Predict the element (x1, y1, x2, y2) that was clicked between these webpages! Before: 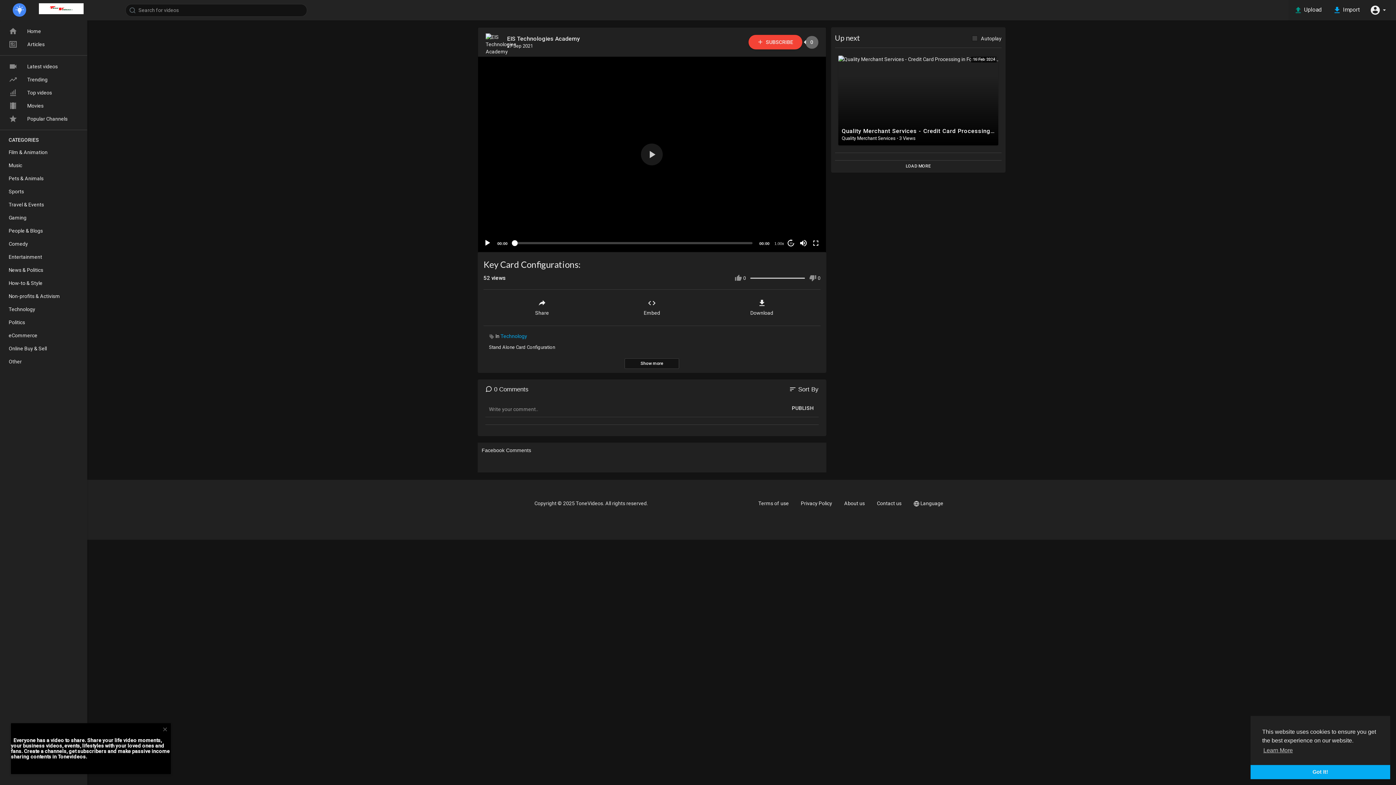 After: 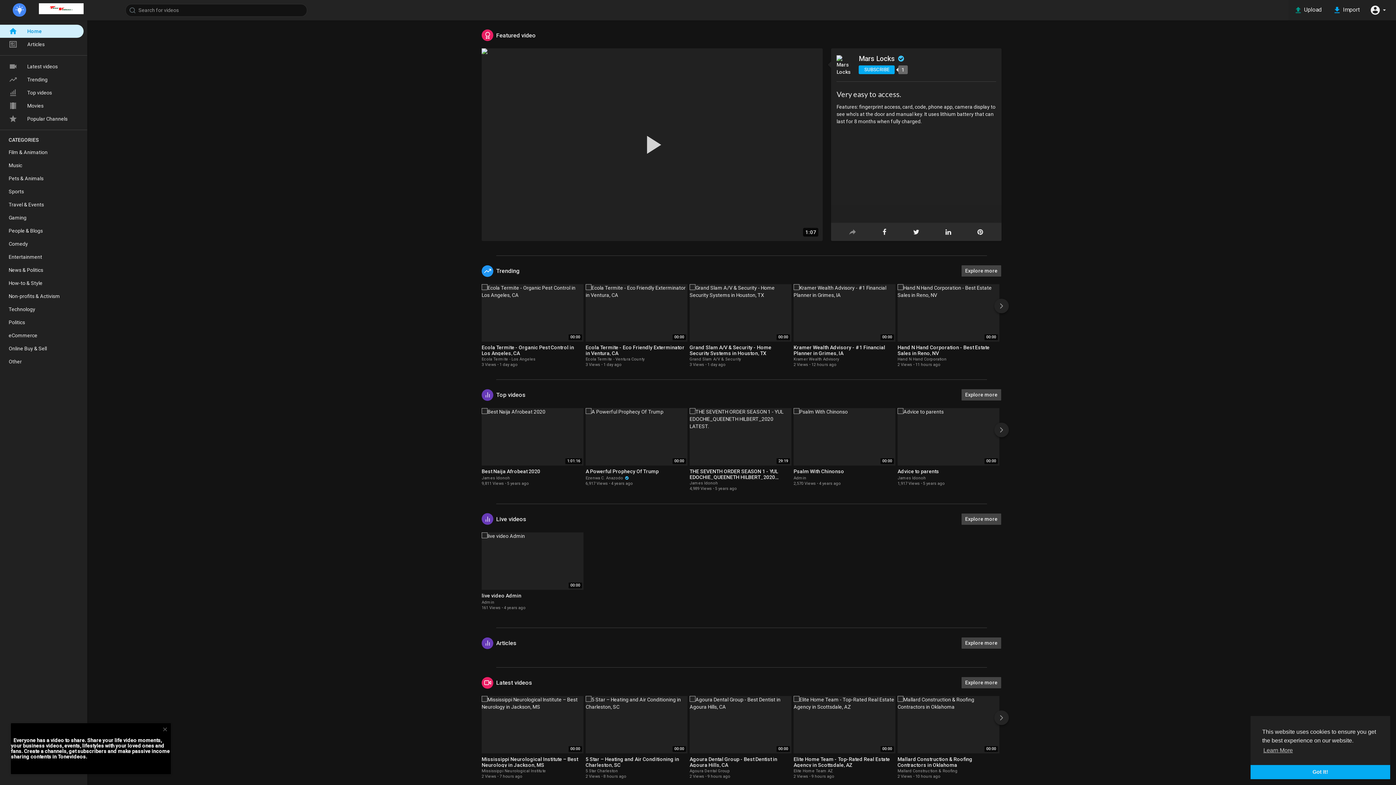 Action: bbox: (38, 3, 83, 14)